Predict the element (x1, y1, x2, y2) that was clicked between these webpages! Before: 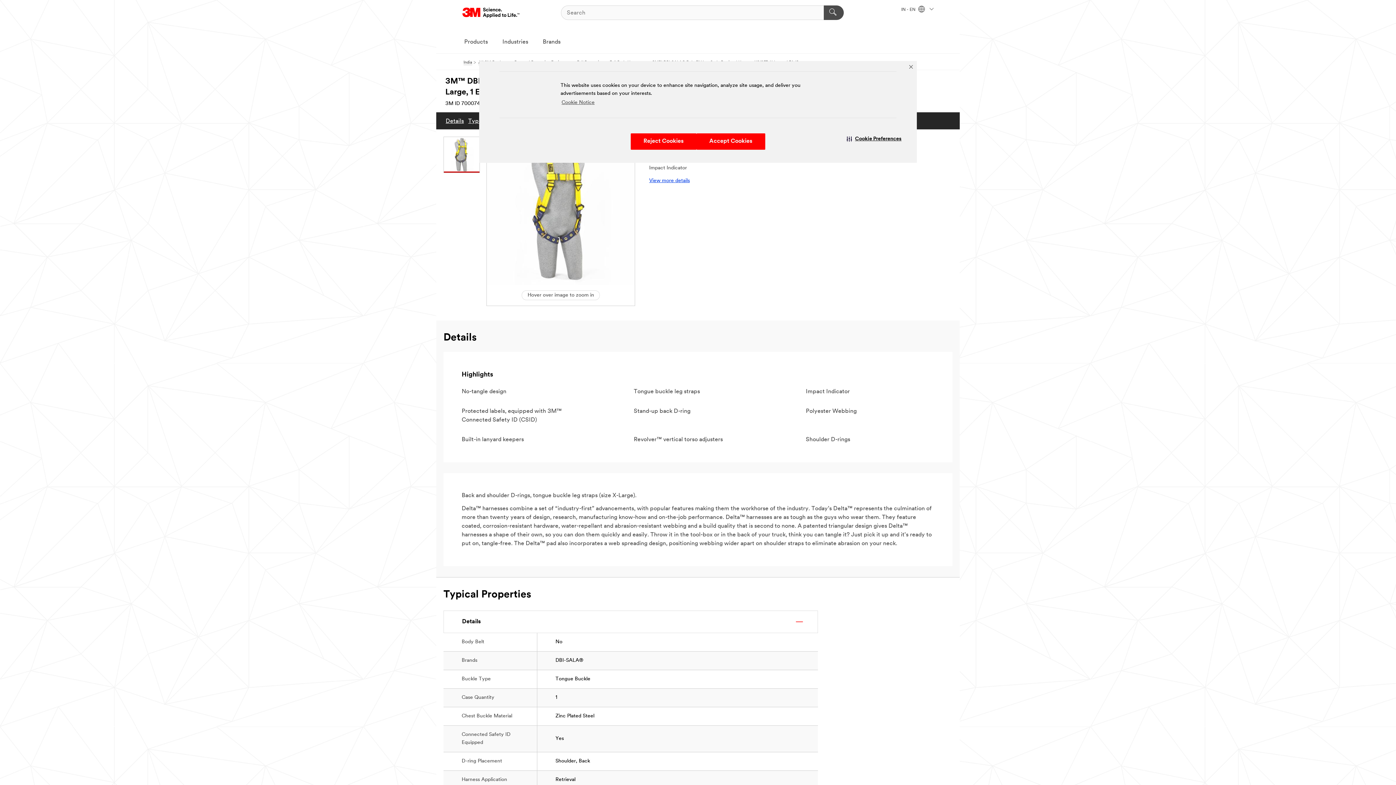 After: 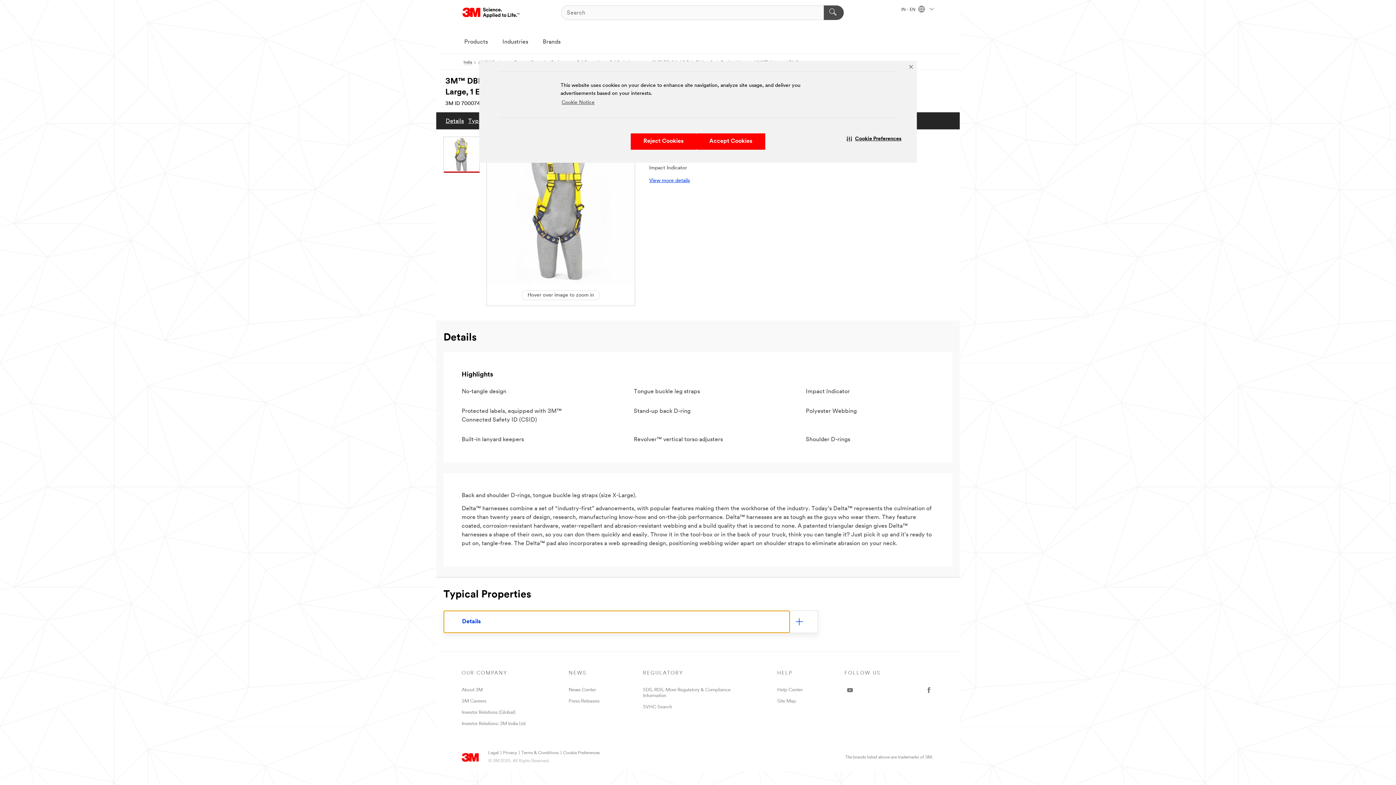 Action: bbox: (444, 611, 789, 633) label: Details